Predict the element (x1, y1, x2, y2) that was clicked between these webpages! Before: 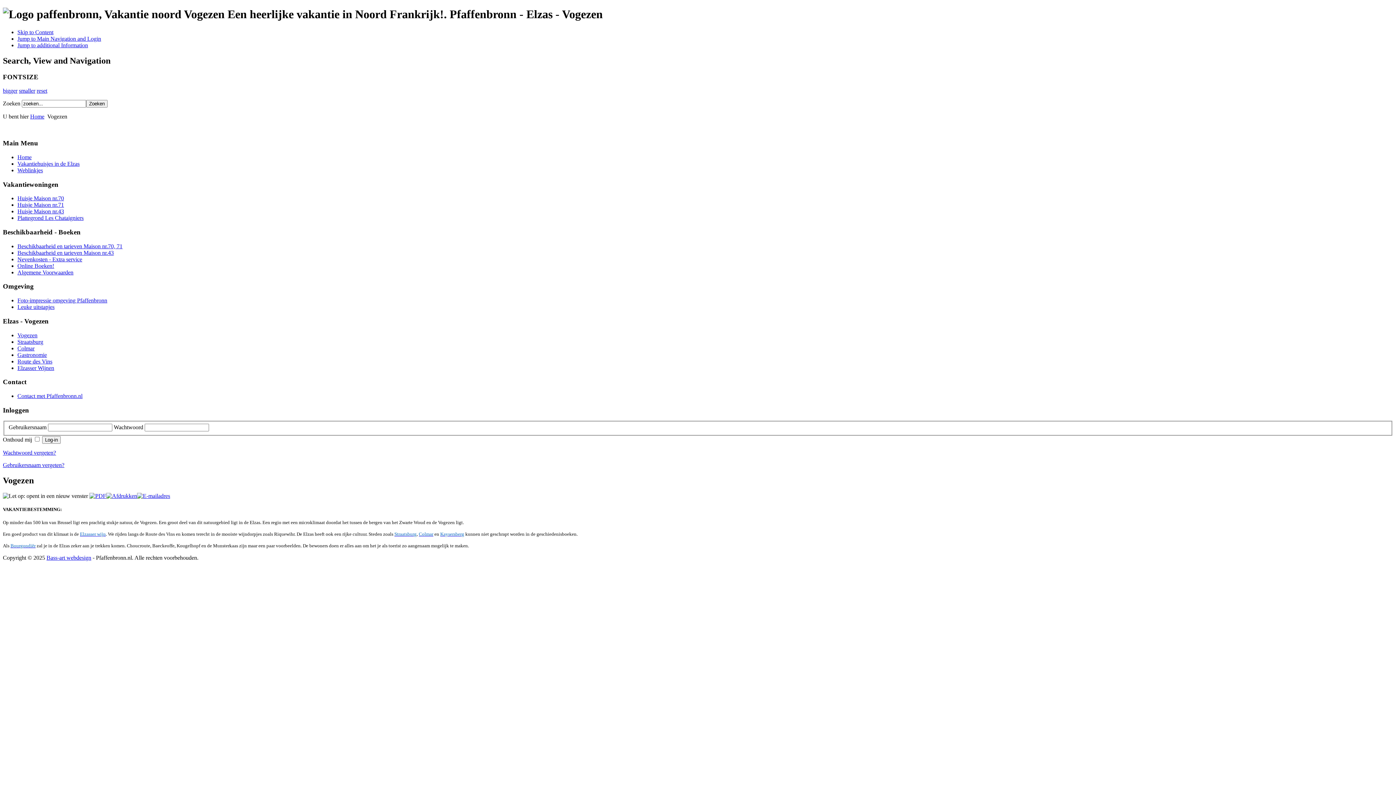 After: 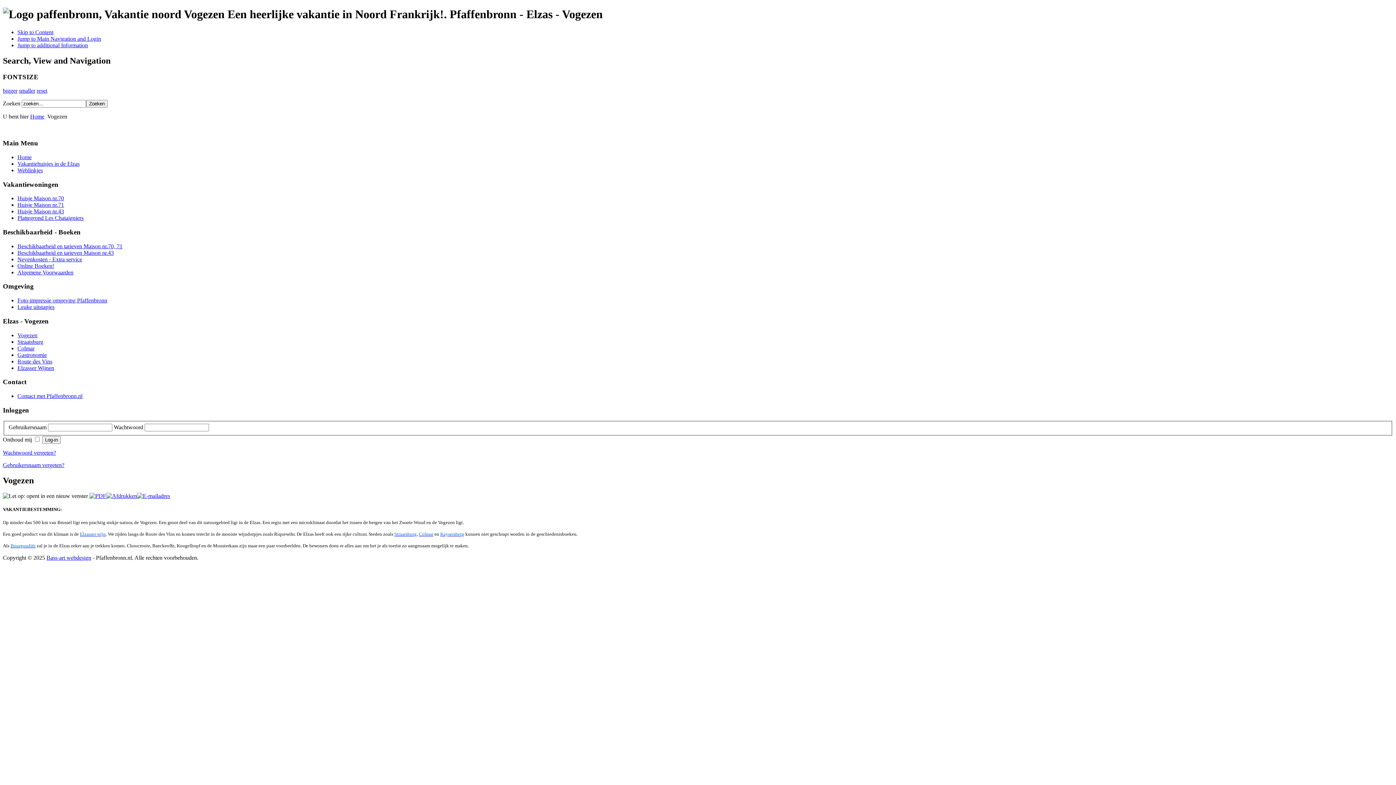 Action: bbox: (17, 332, 37, 338) label: Vogezen